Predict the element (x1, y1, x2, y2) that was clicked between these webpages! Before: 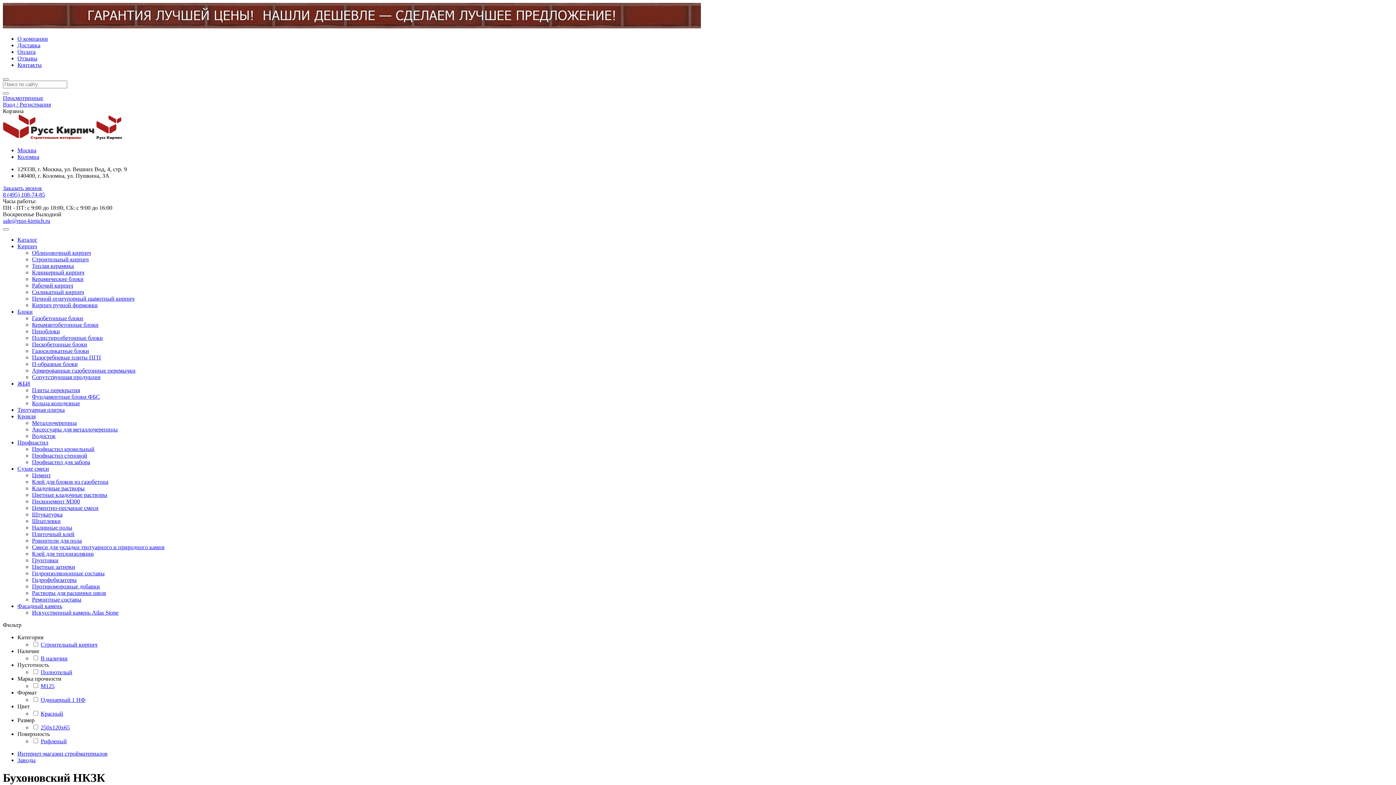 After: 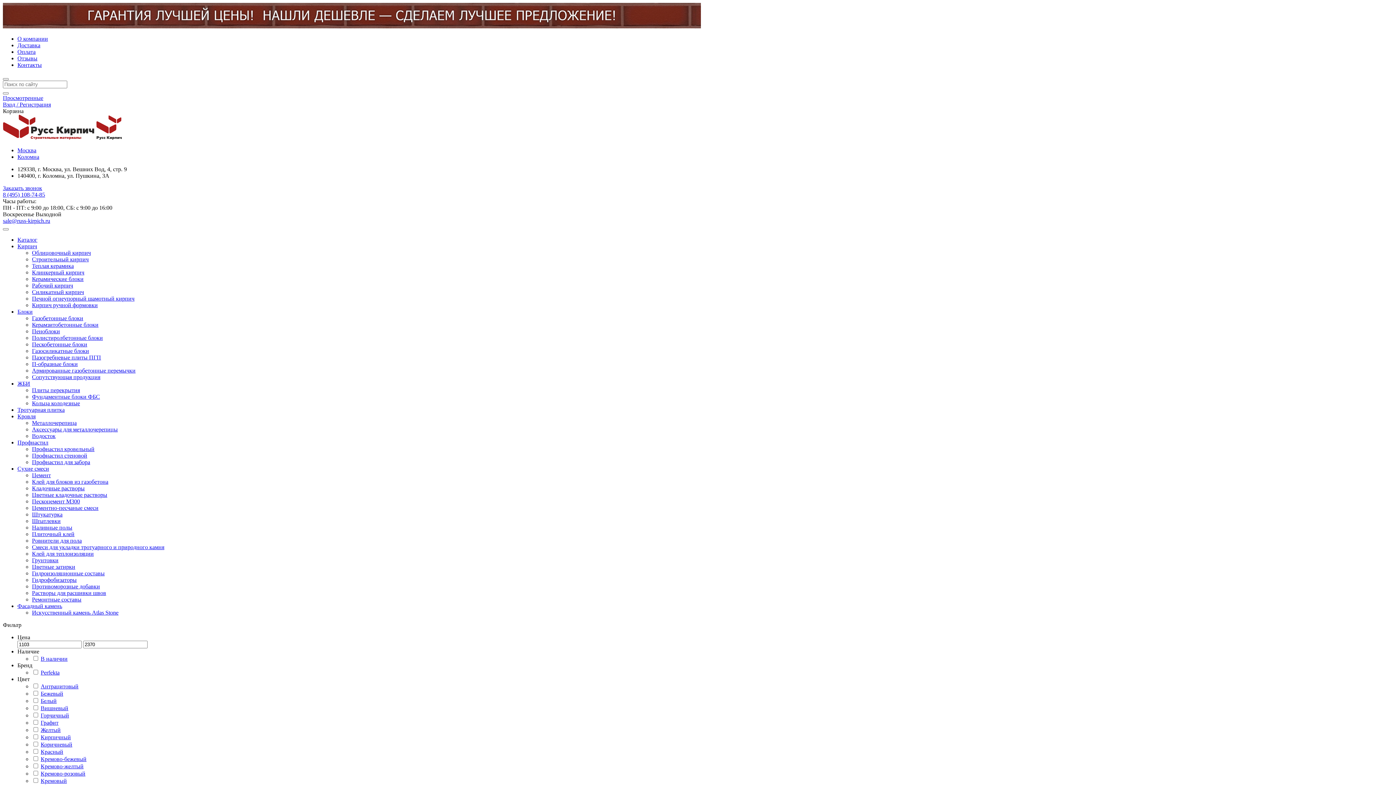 Action: bbox: (32, 590, 106, 596) label: Растворы для расшивки швов